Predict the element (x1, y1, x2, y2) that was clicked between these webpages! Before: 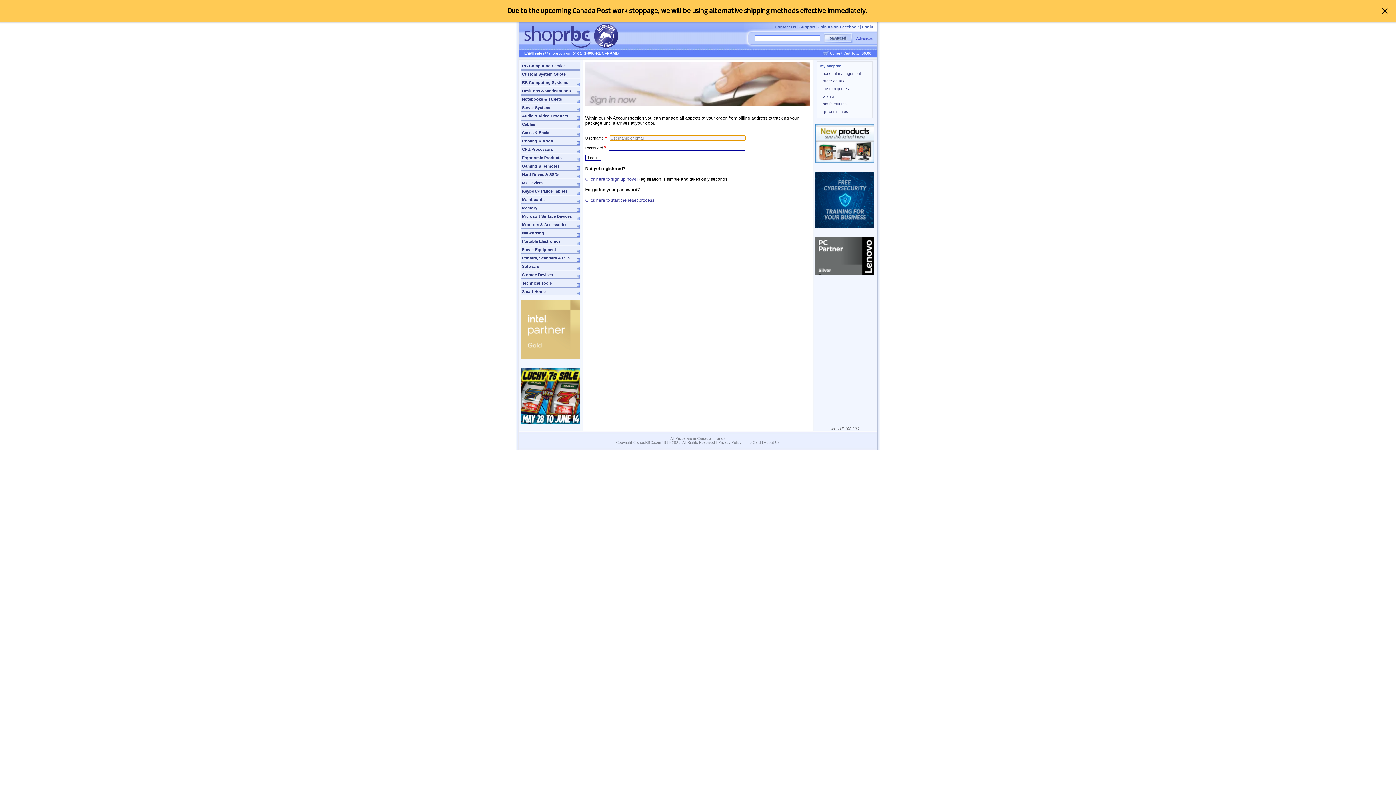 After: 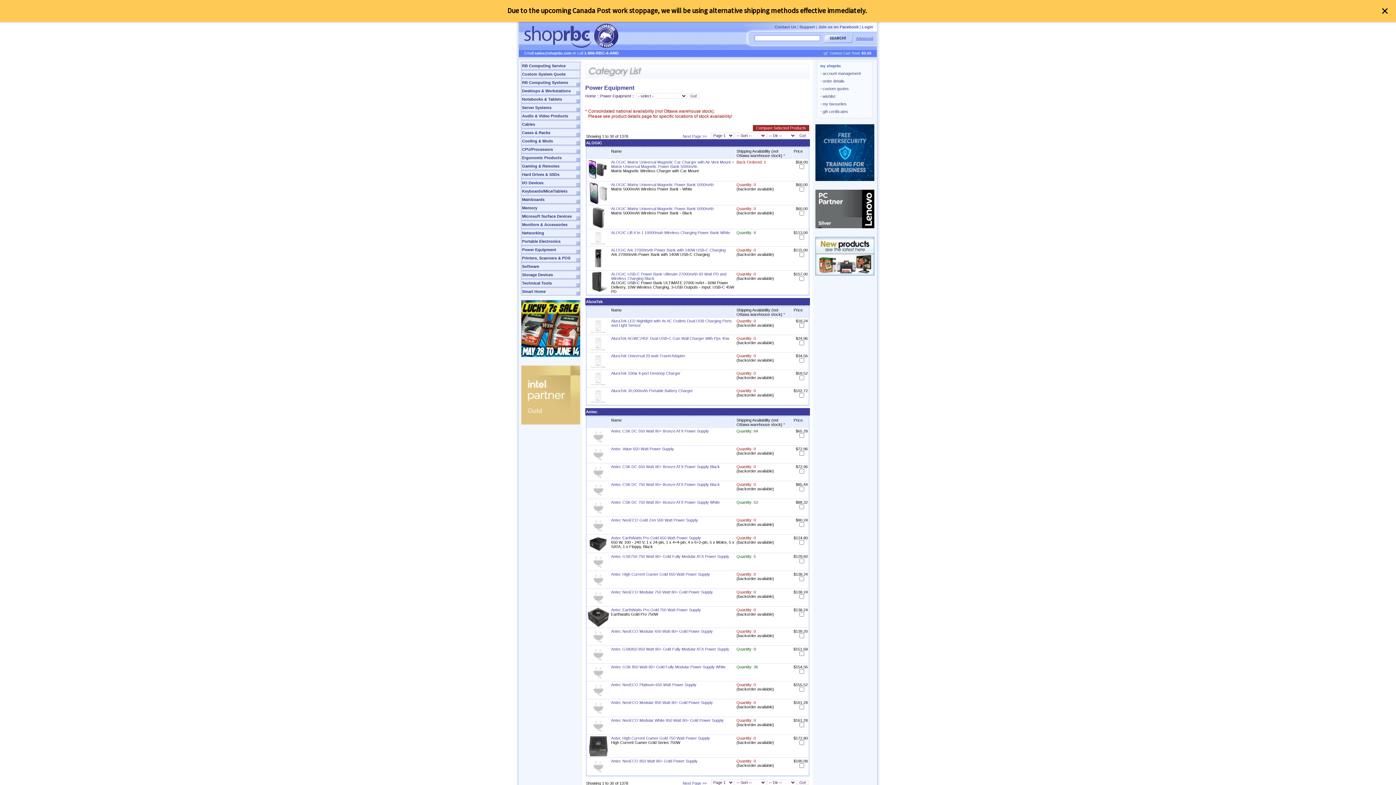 Action: label: Power Equipment bbox: (521, 245, 580, 253)